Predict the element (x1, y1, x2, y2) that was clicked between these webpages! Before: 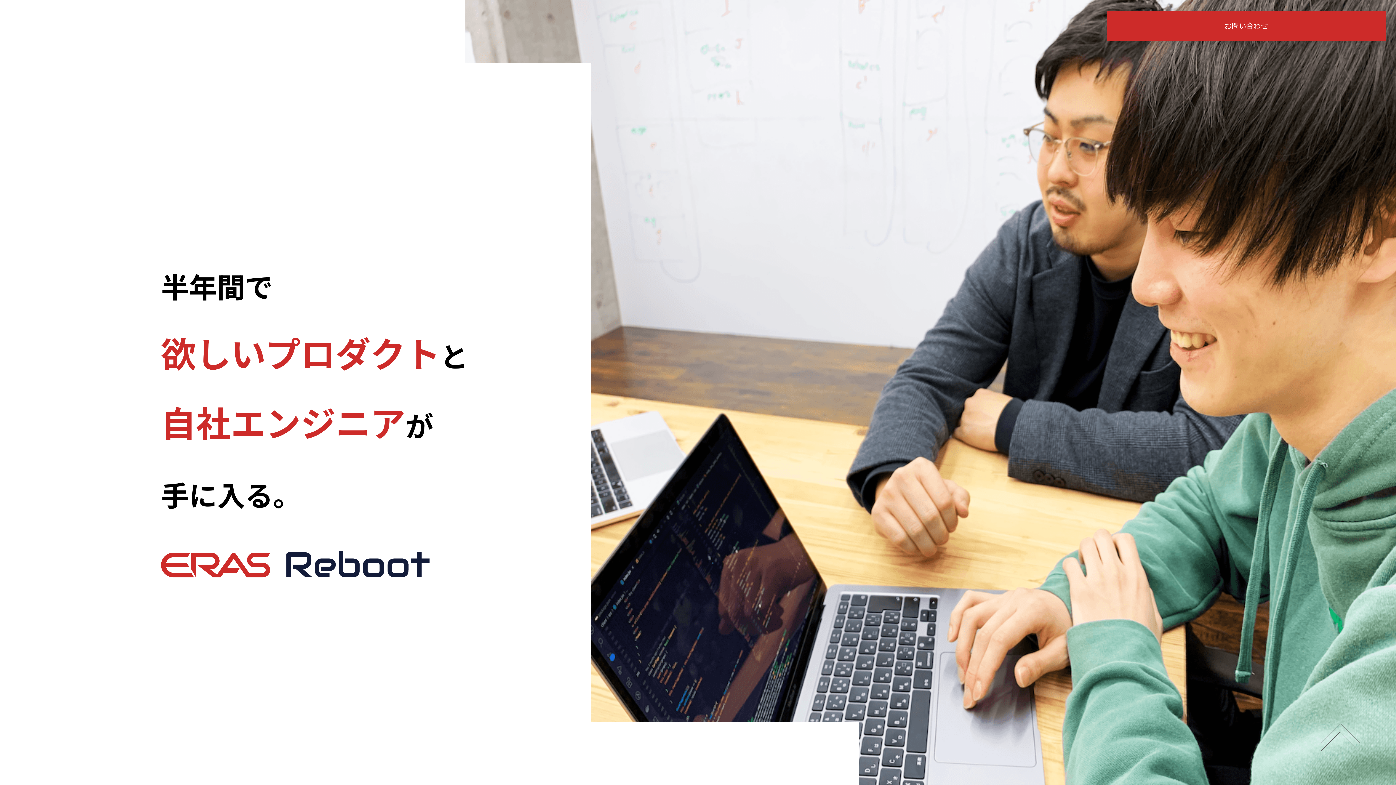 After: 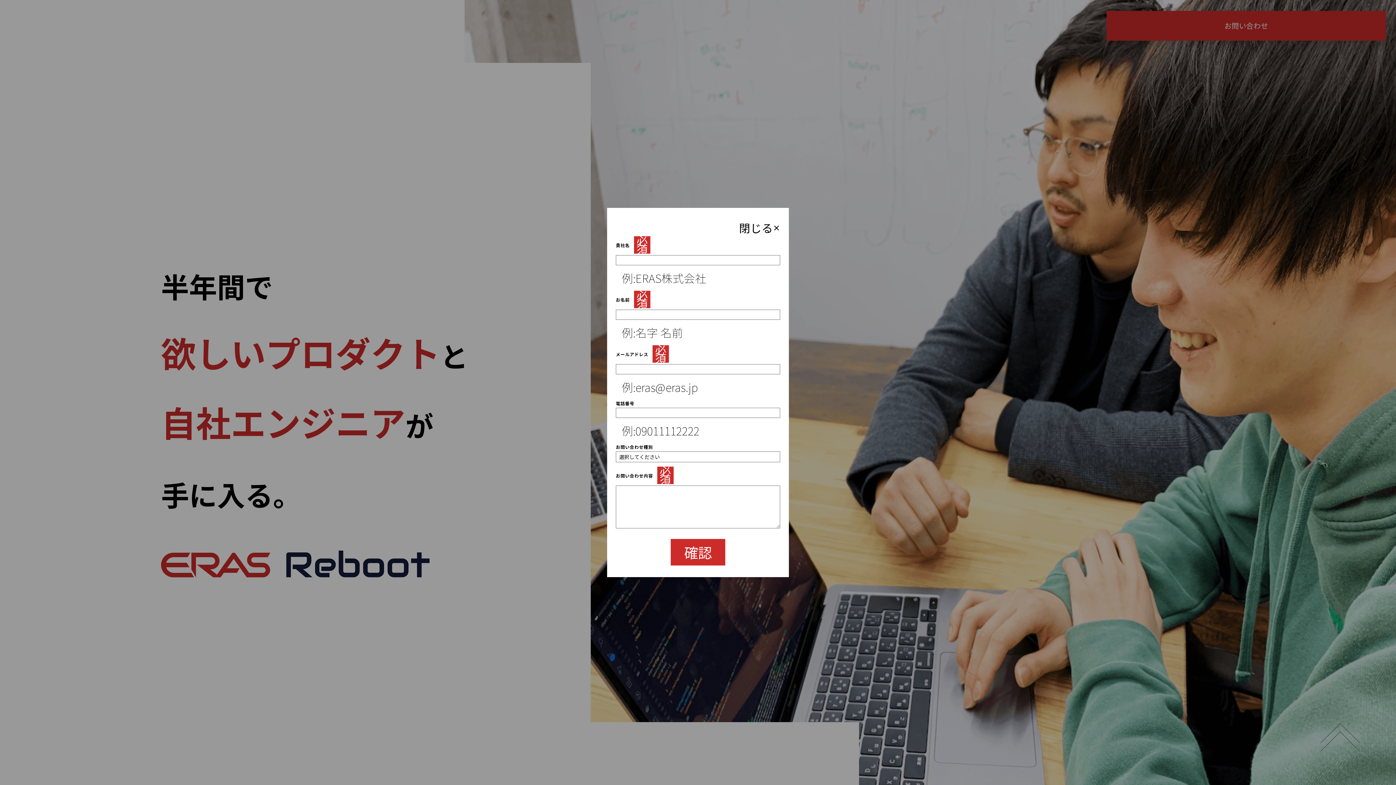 Action: bbox: (1106, 10, 1386, 40) label: お問い合わせ